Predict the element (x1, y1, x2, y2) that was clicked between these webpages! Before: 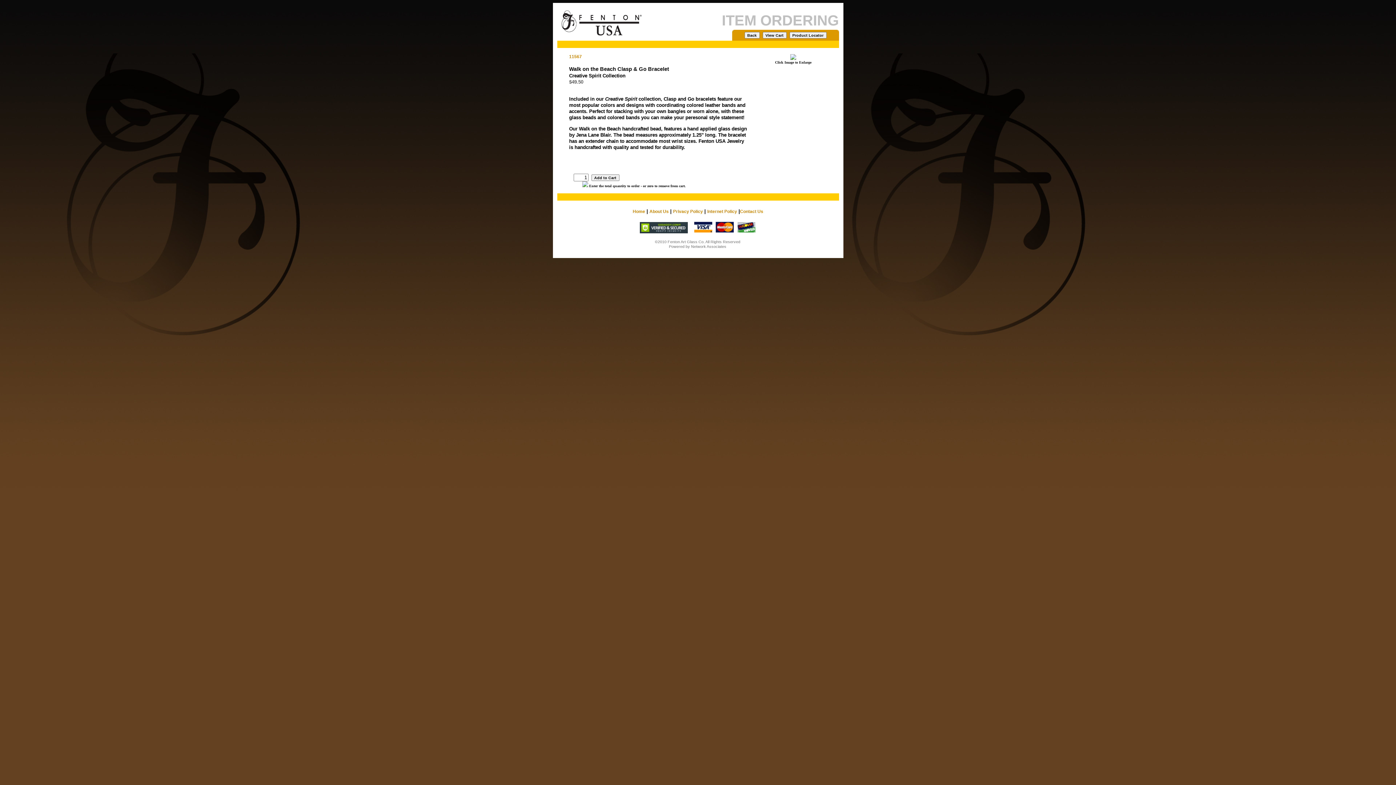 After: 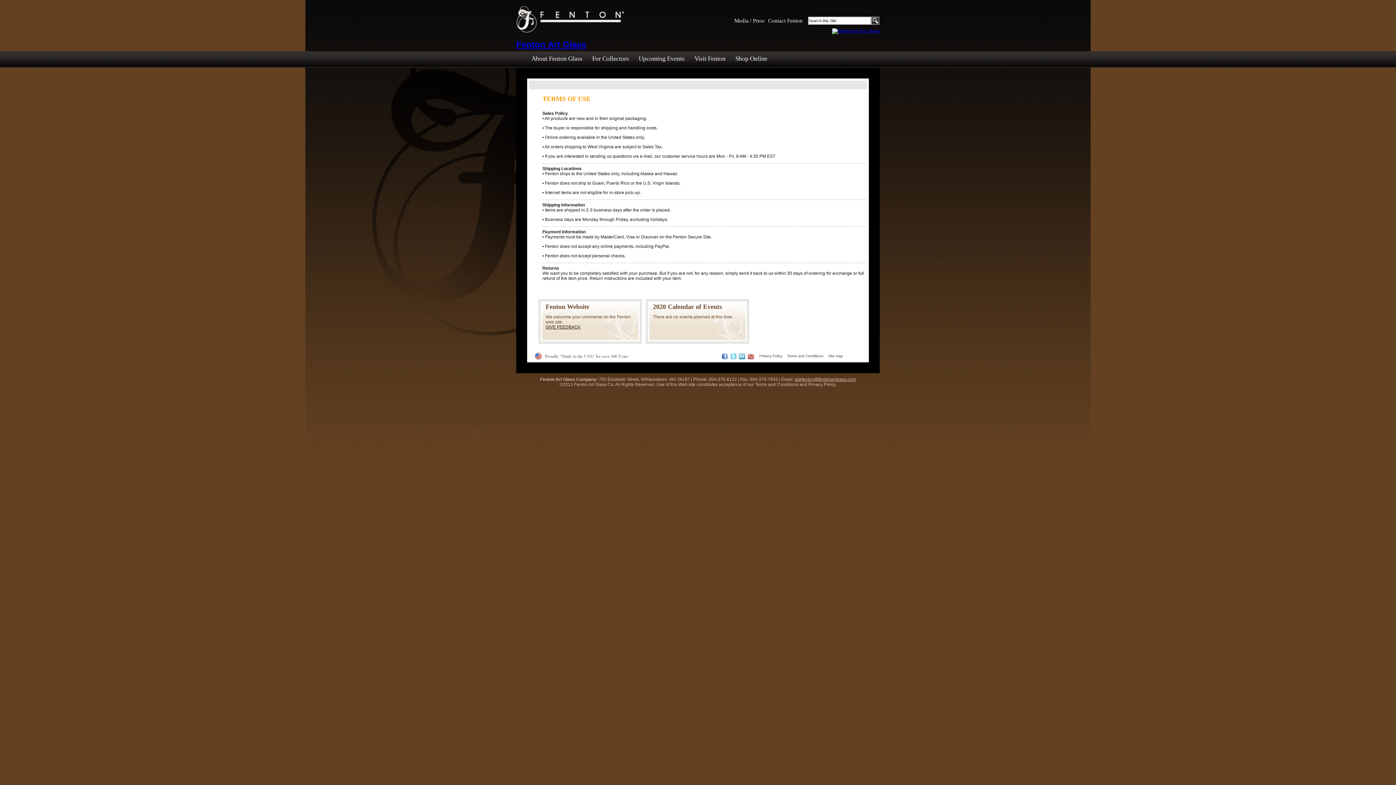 Action: bbox: (707, 209, 737, 214) label: Internet Policy